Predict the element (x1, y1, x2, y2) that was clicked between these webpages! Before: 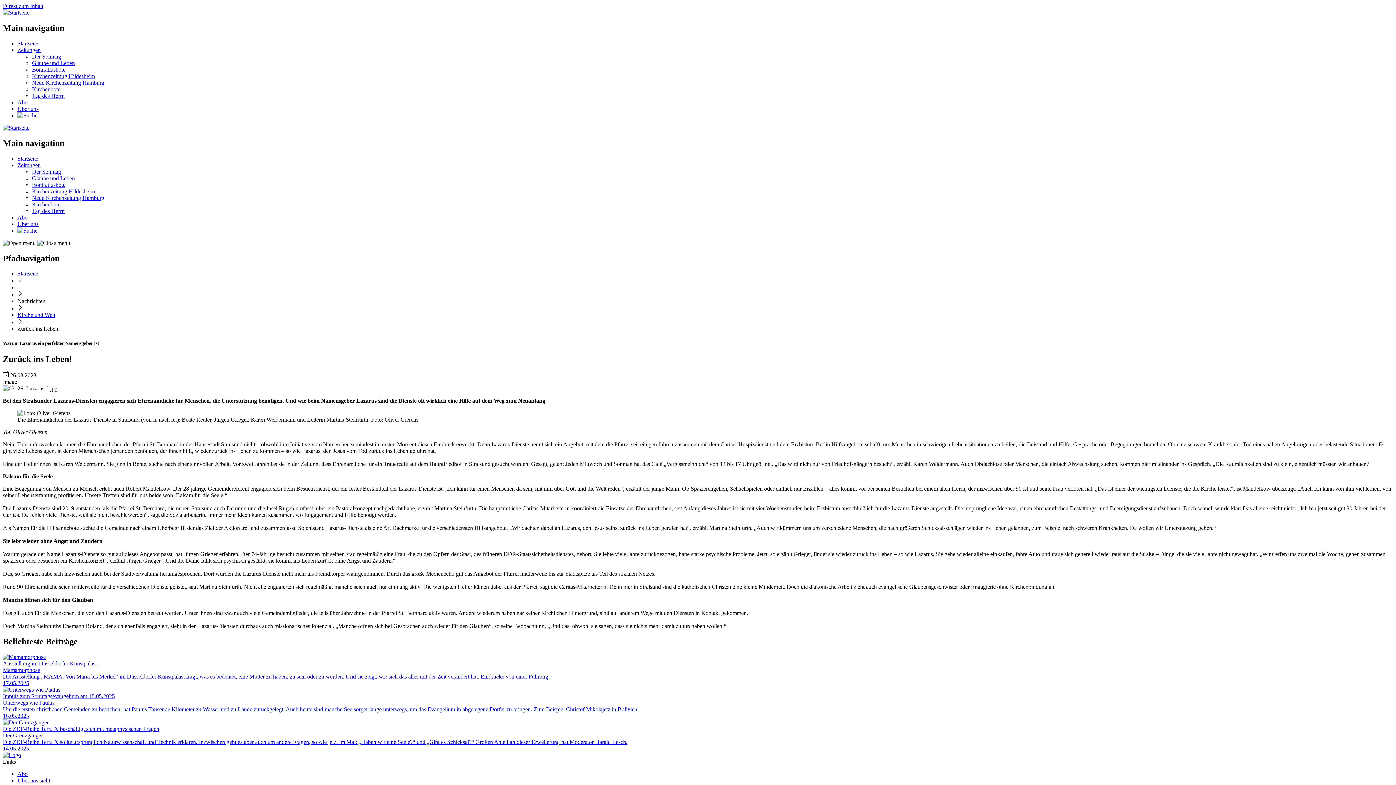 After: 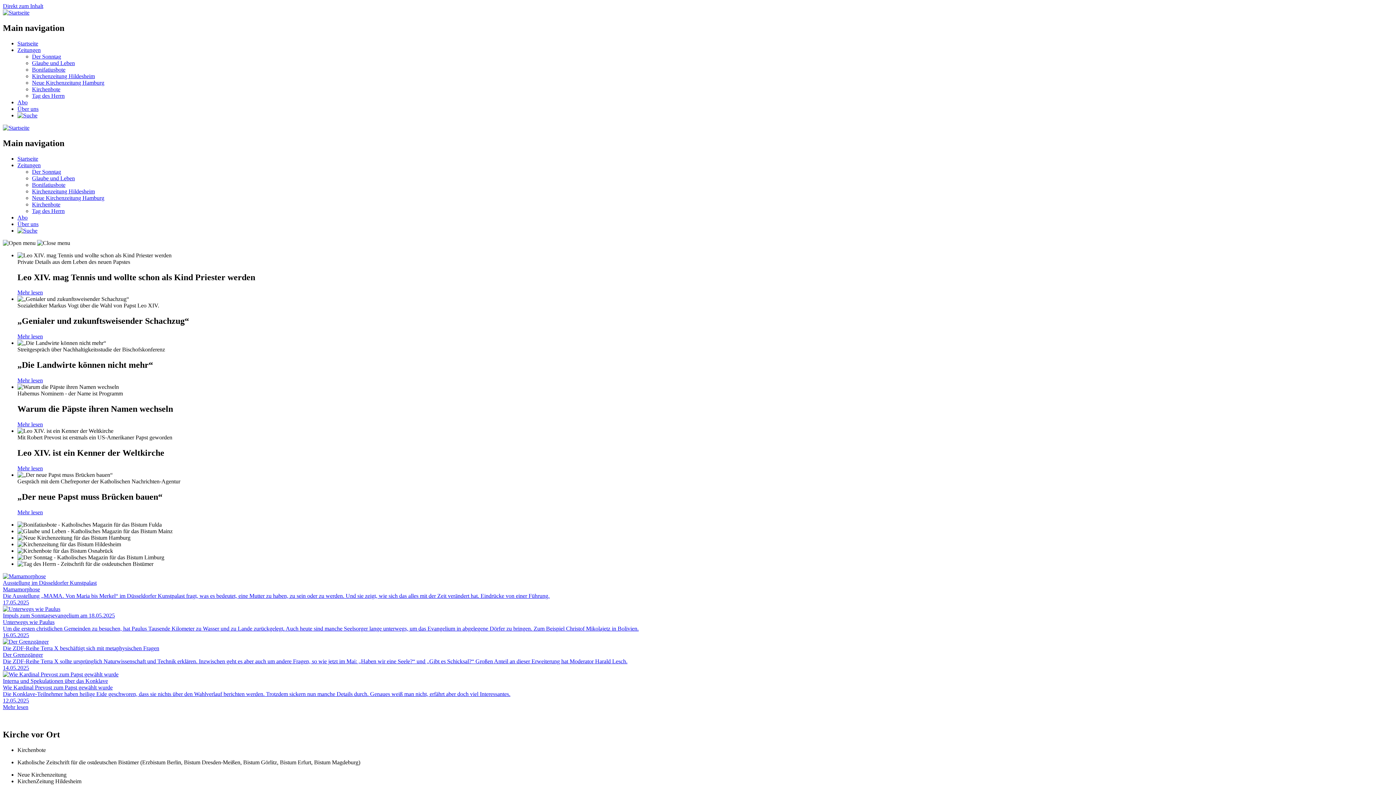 Action: label: Startseite bbox: (17, 40, 38, 46)